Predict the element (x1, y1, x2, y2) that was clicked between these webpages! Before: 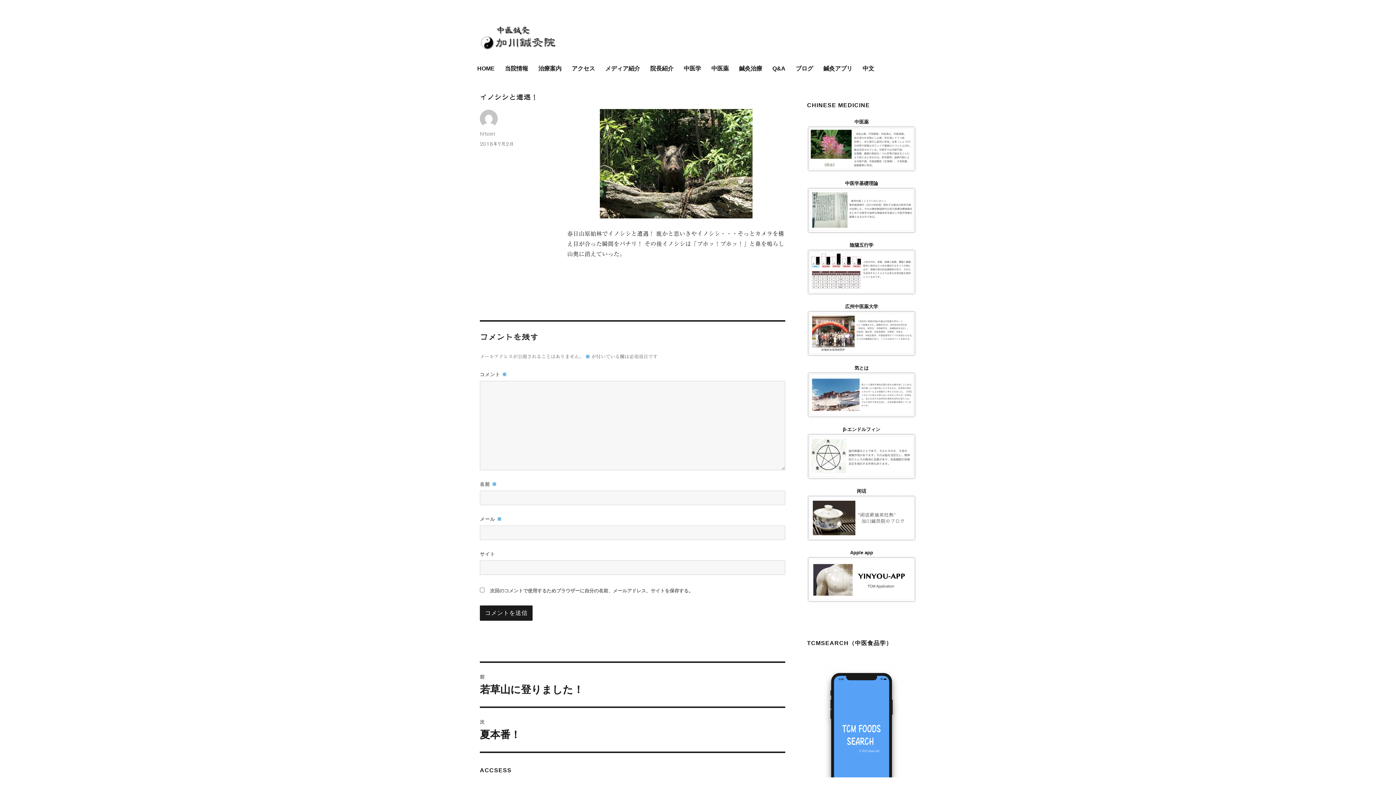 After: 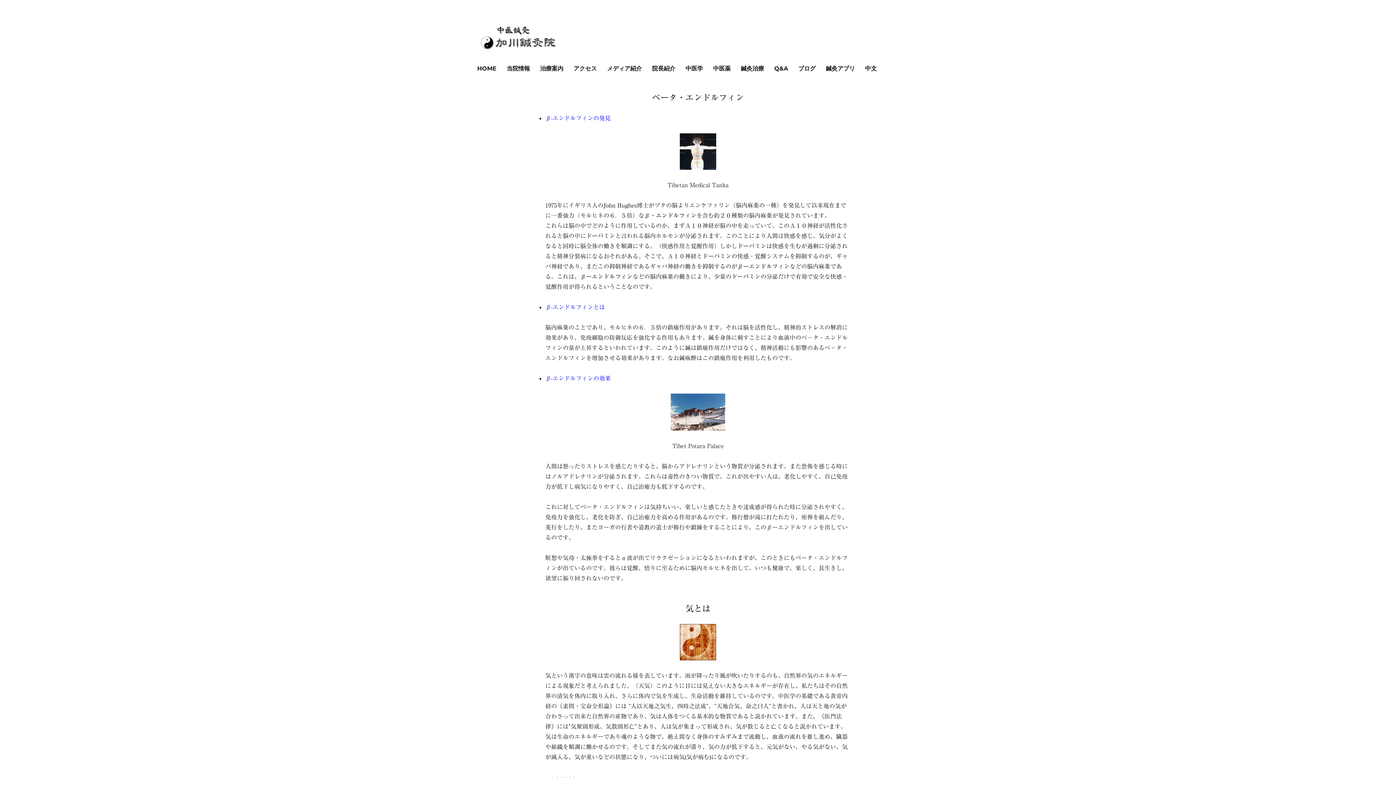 Action: bbox: (807, 433, 916, 479)